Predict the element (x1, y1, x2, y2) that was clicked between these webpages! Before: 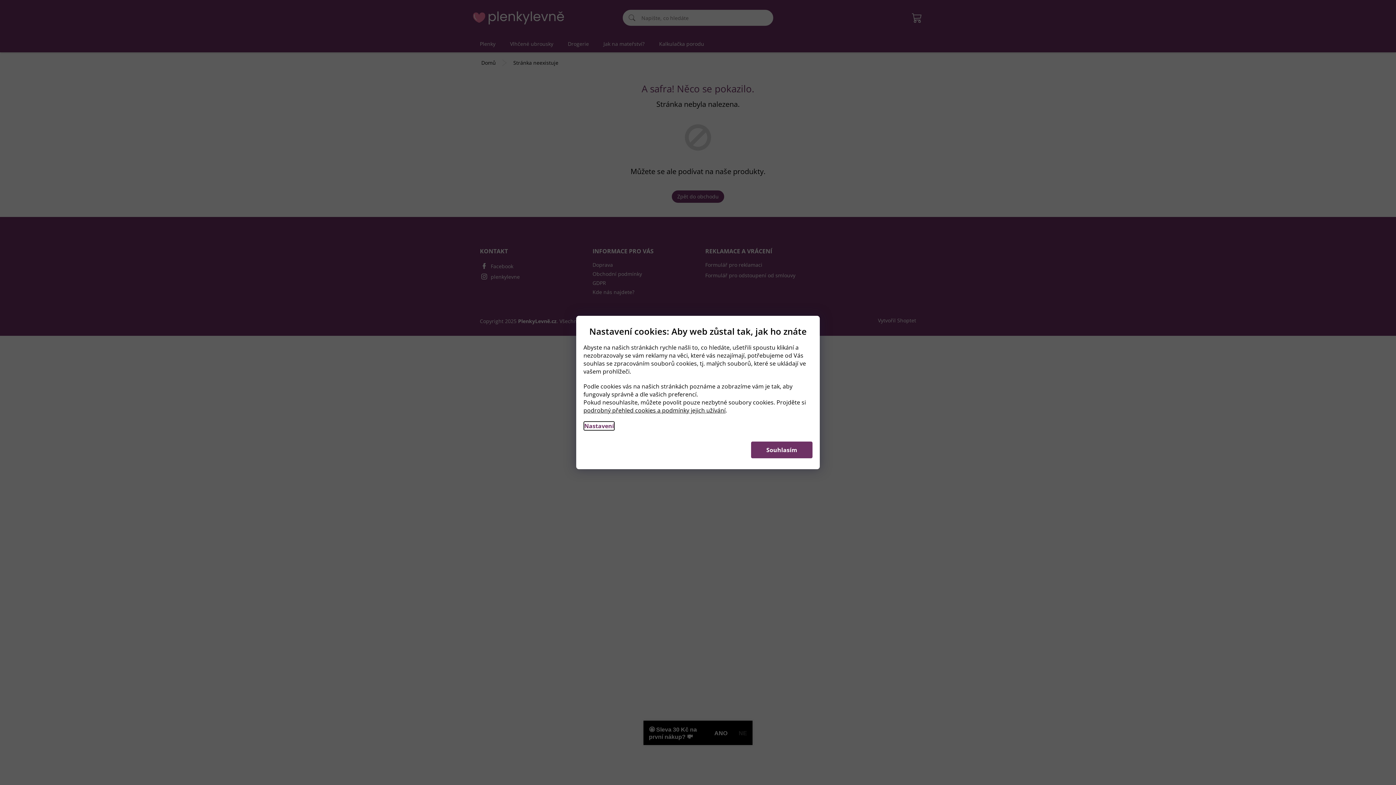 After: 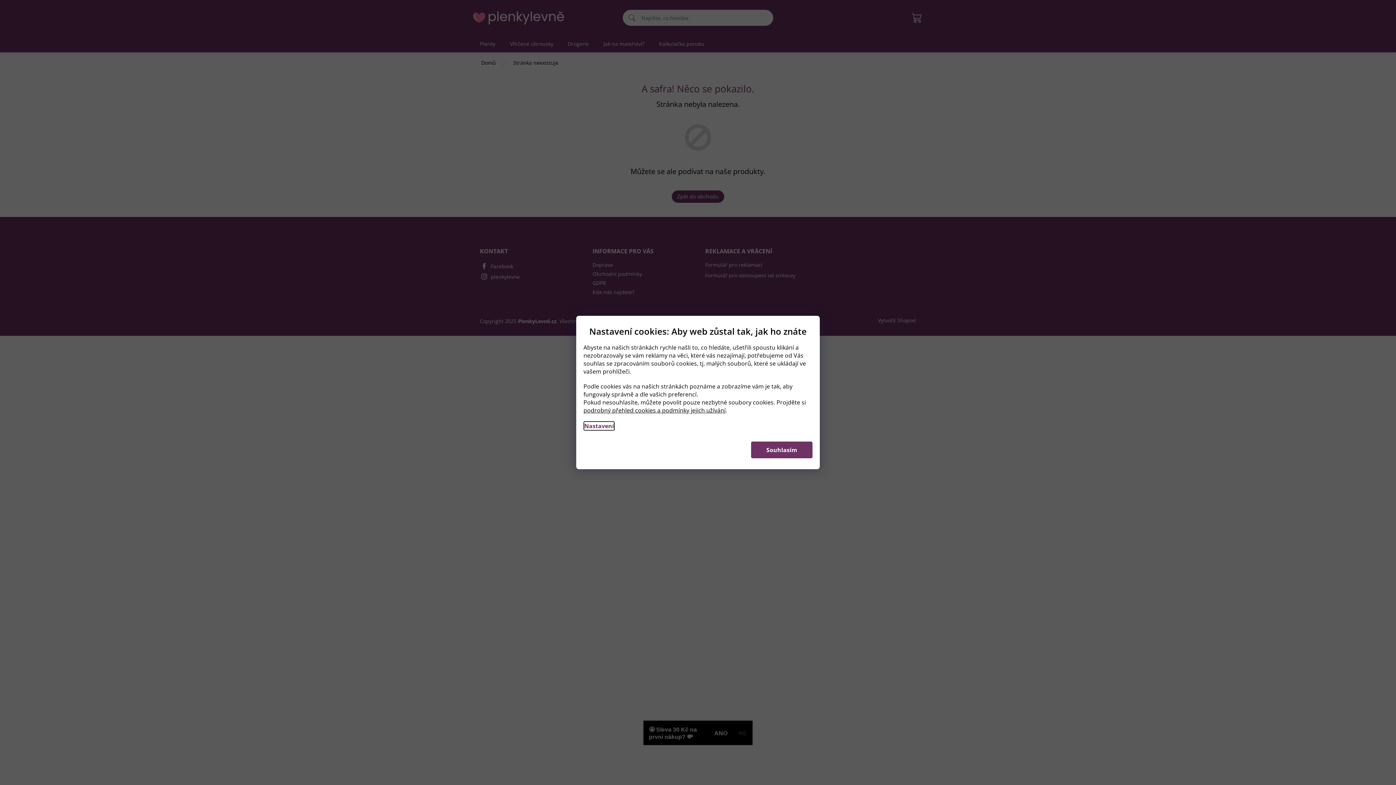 Action: bbox: (583, 421, 614, 430) label: Nastavení